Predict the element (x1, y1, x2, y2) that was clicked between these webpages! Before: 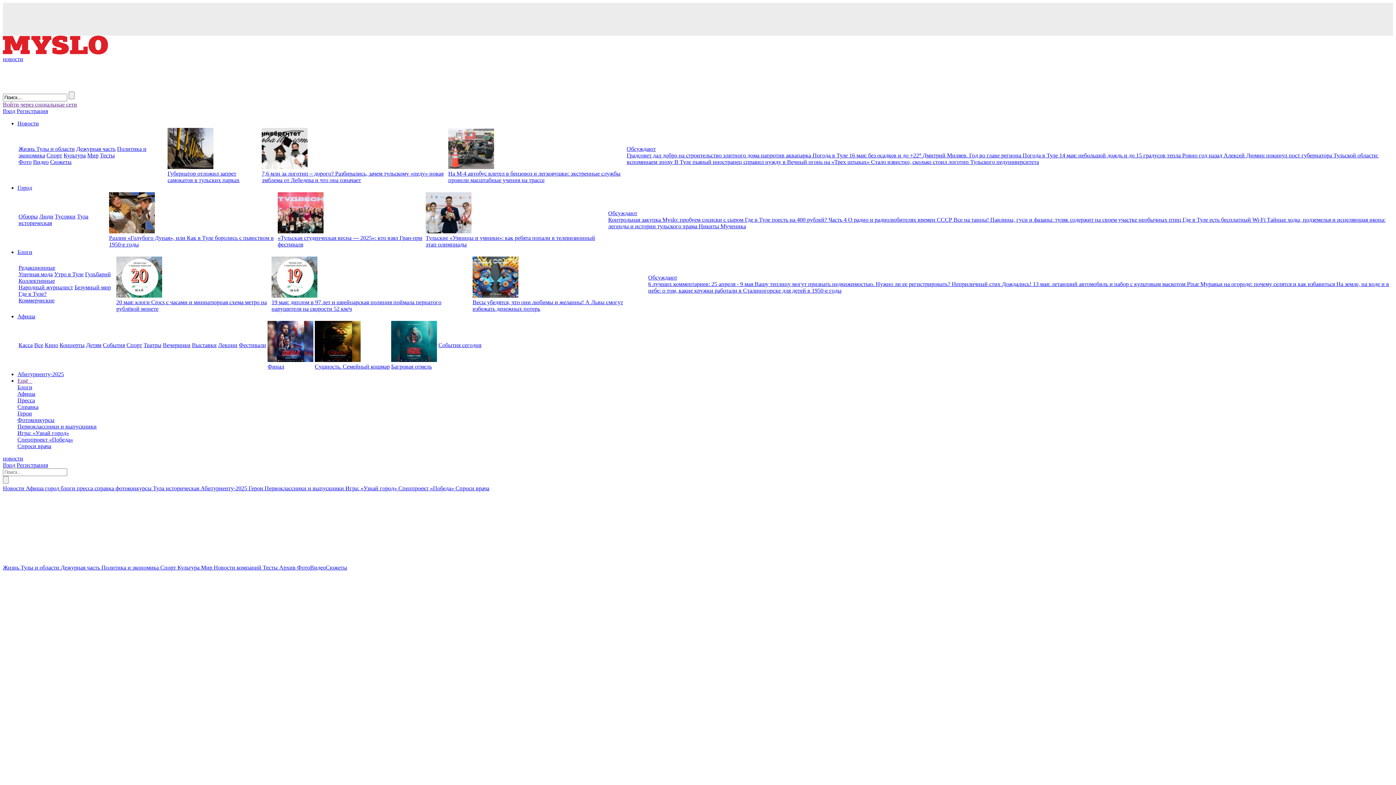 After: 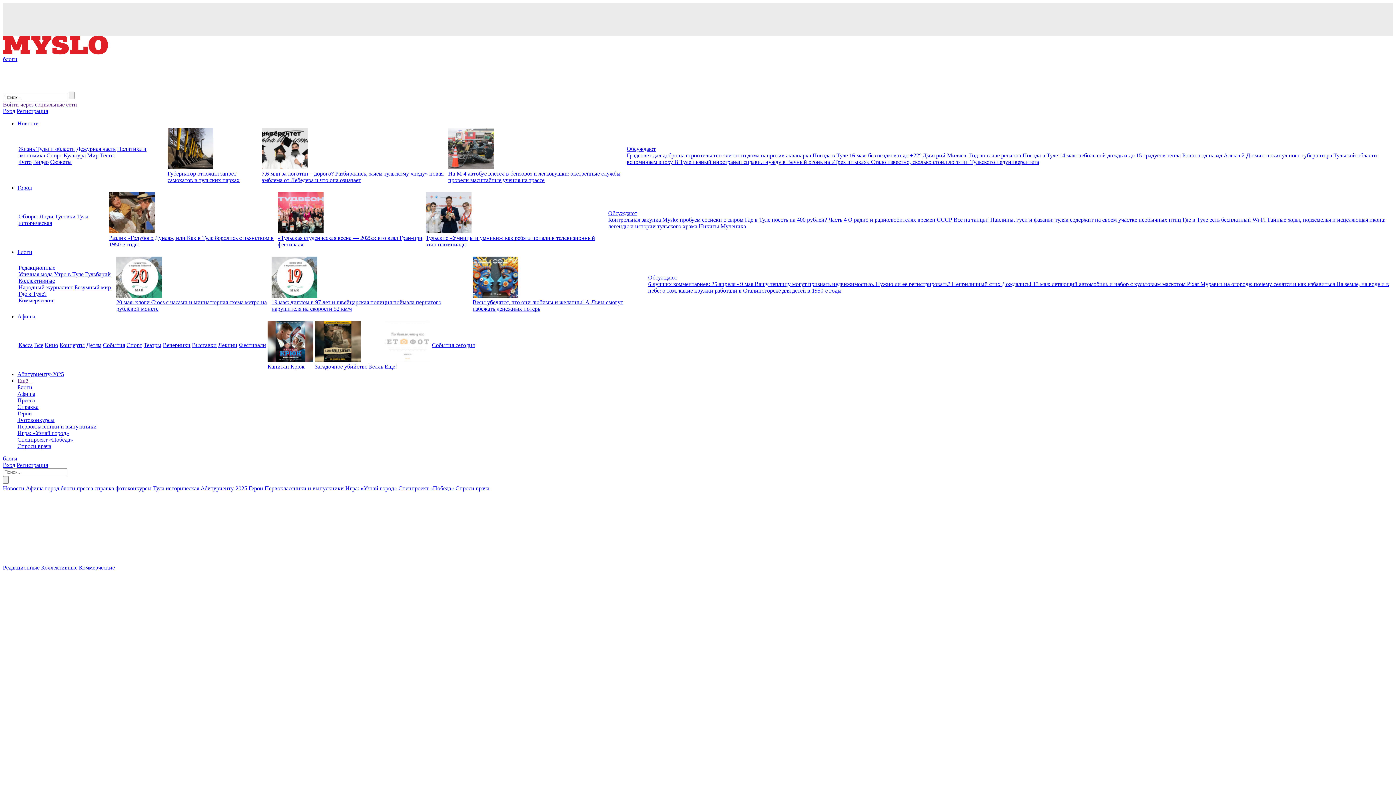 Action: bbox: (116, 292, 162, 298)